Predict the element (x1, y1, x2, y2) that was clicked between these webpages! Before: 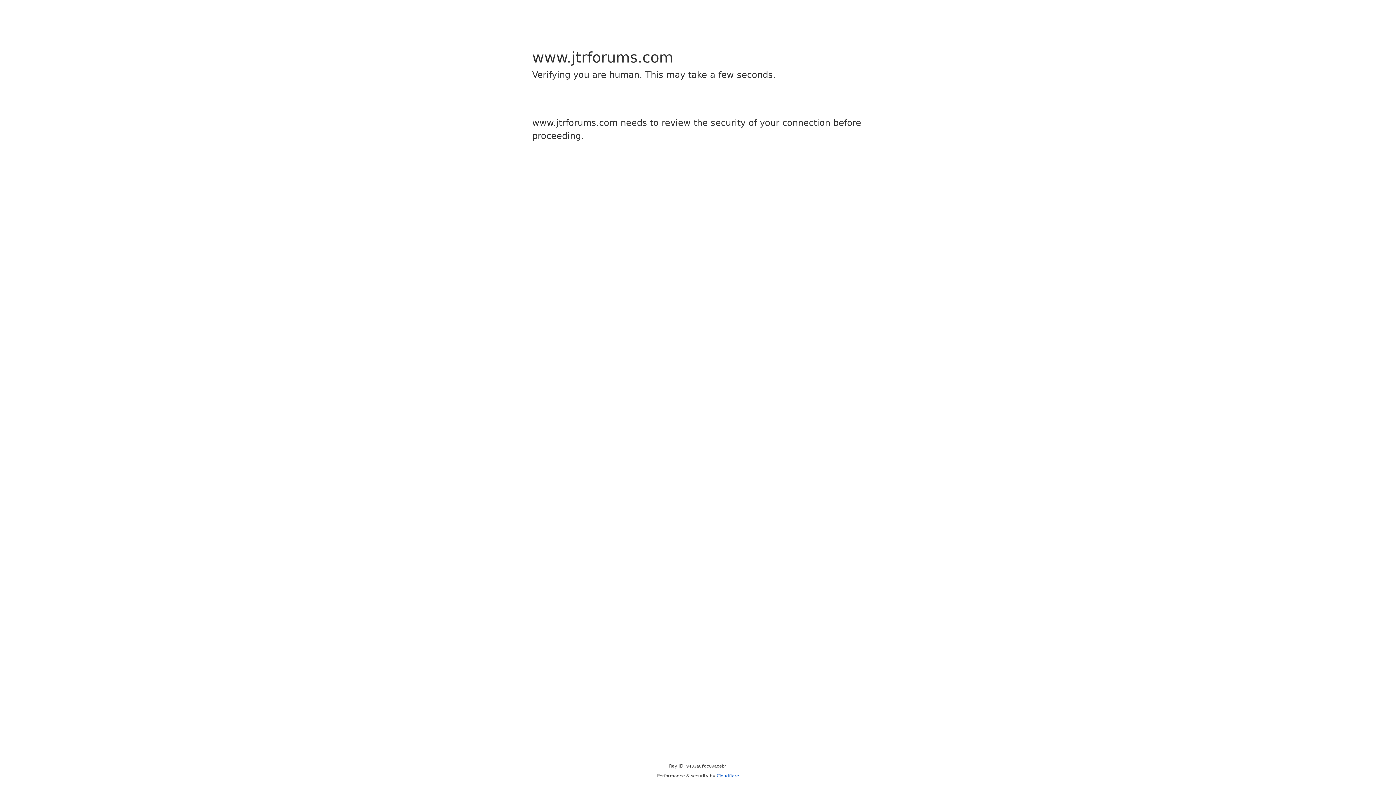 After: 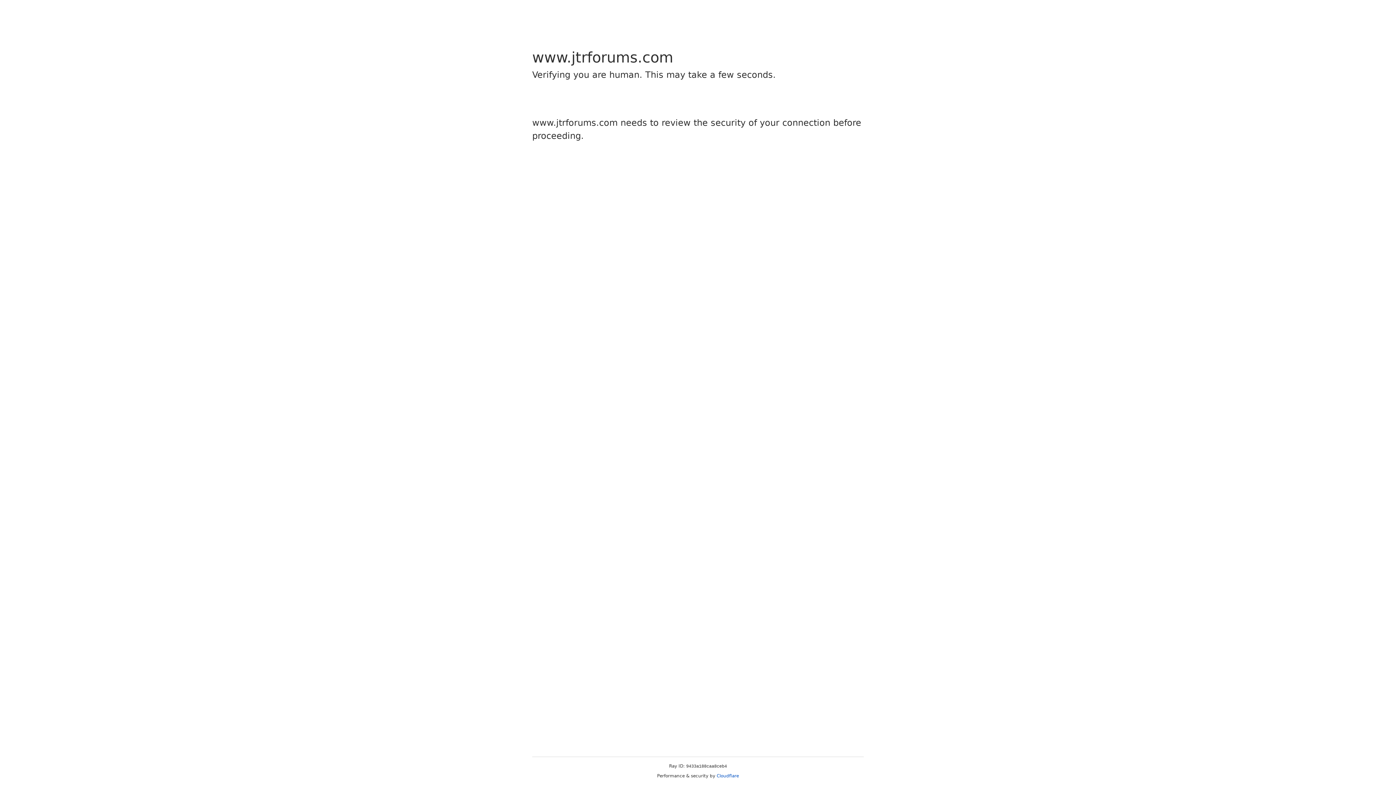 Action: label: Cloudflare bbox: (716, 773, 739, 778)